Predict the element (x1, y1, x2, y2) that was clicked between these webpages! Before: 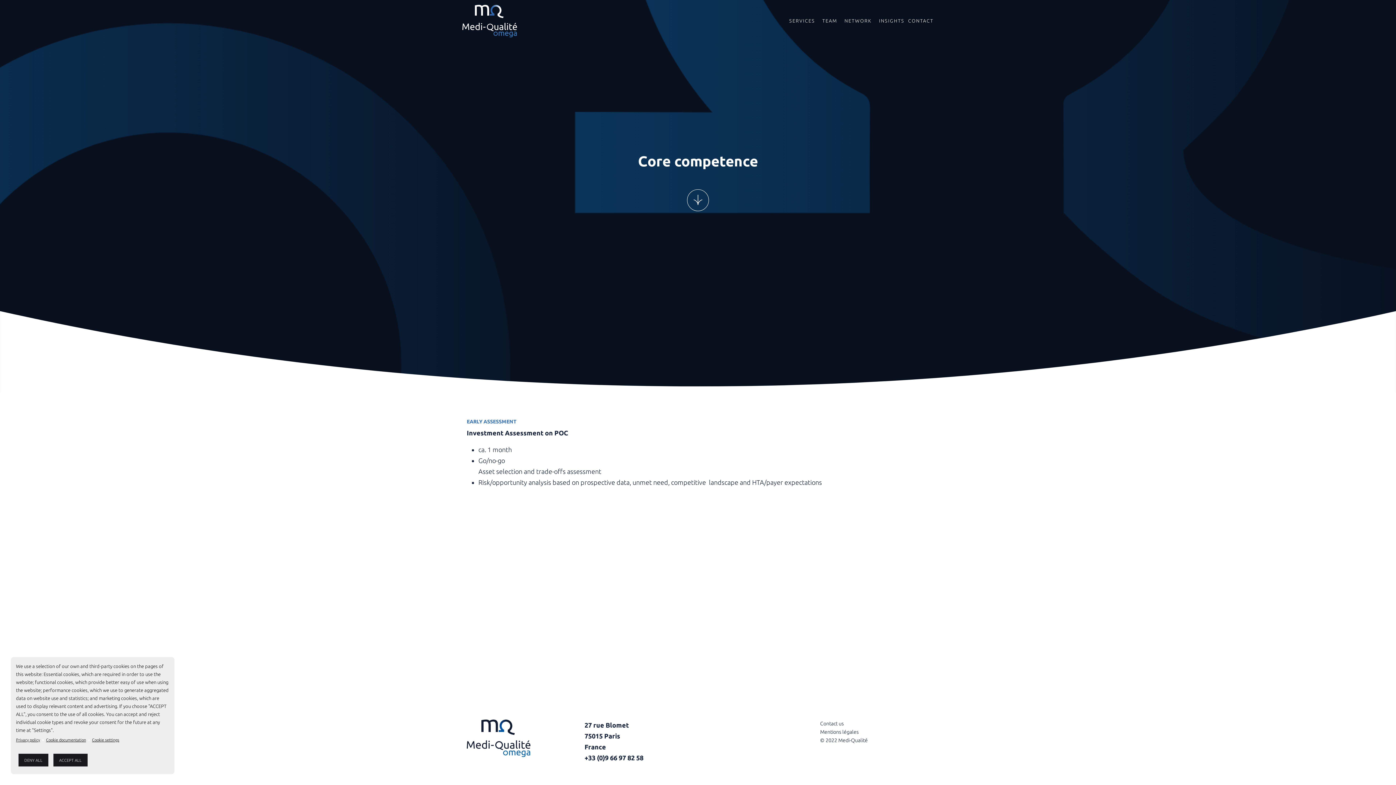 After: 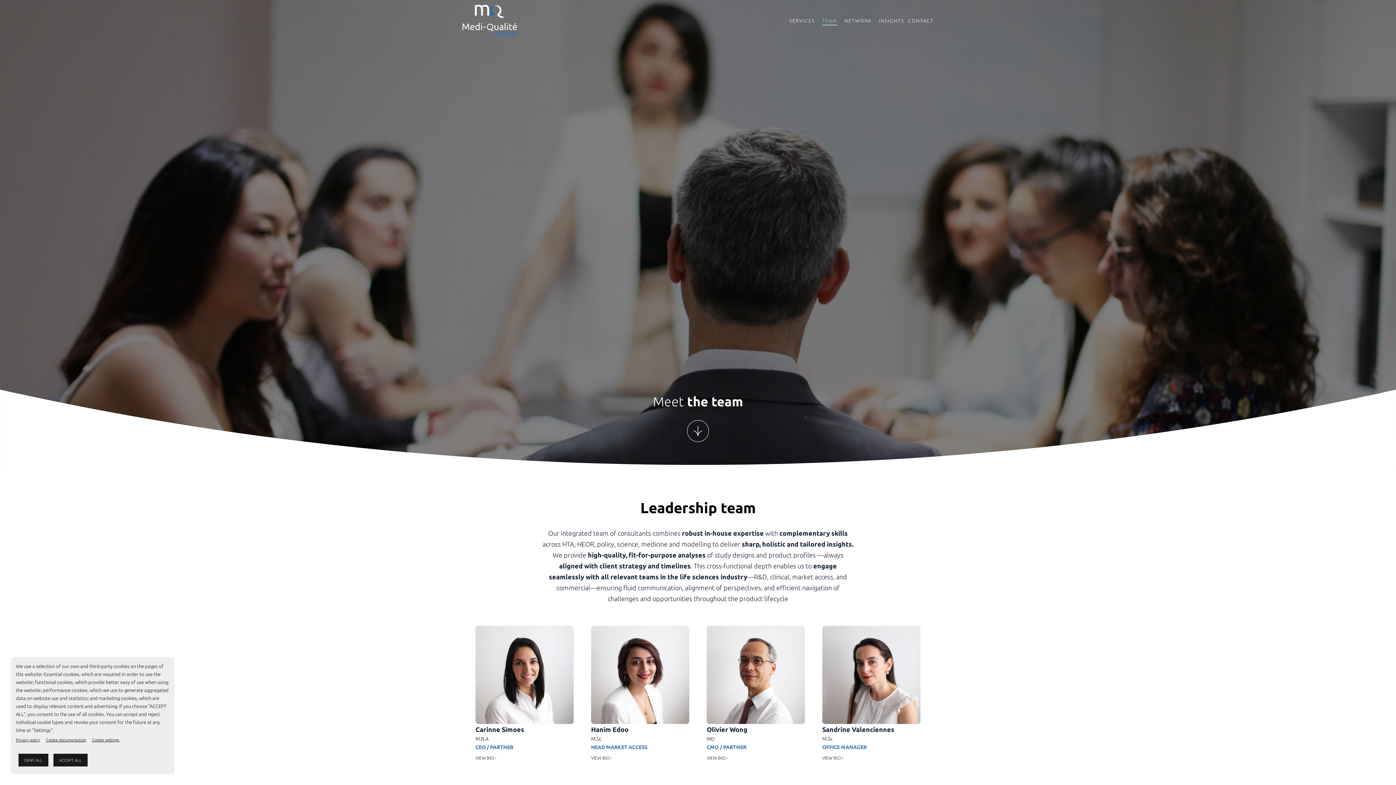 Action: label: TEAM bbox: (822, 16, 837, 25)